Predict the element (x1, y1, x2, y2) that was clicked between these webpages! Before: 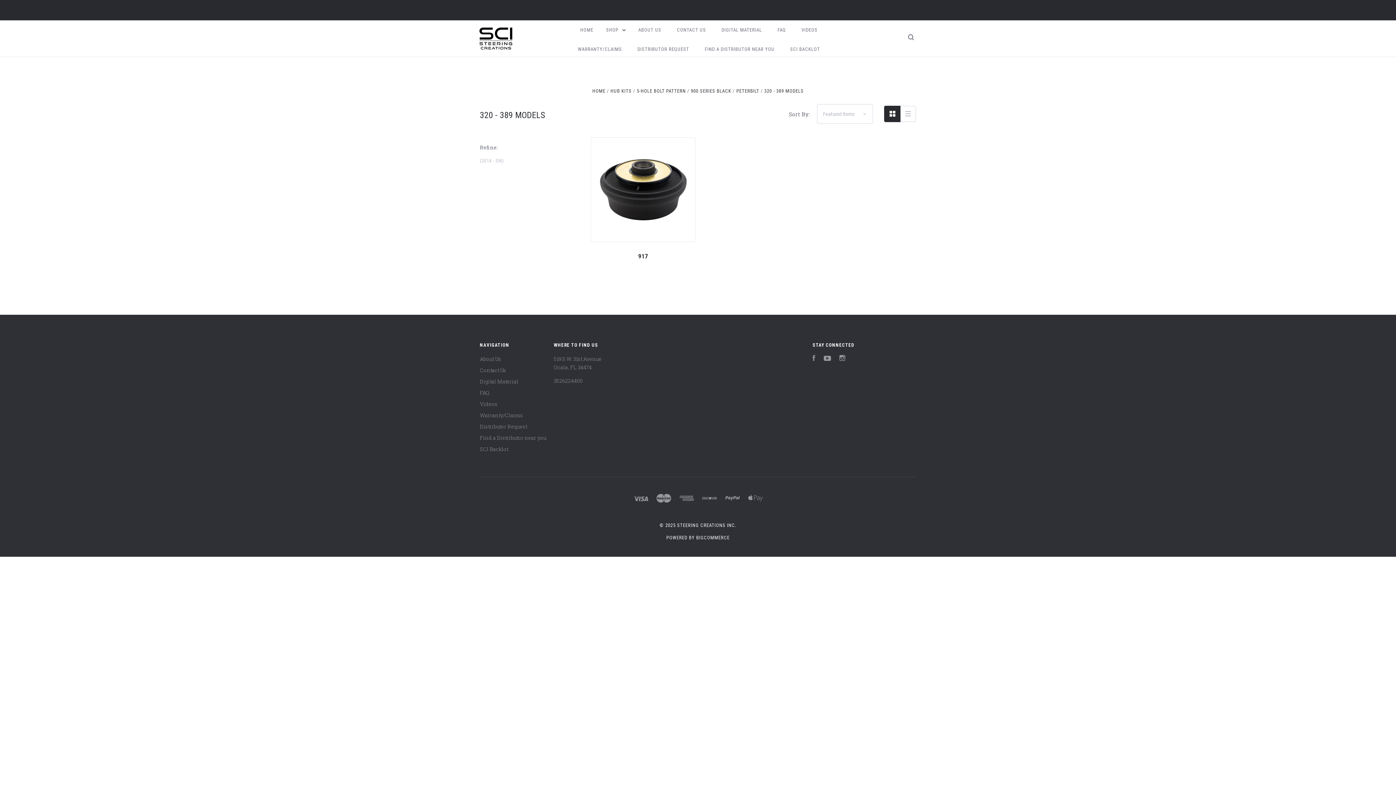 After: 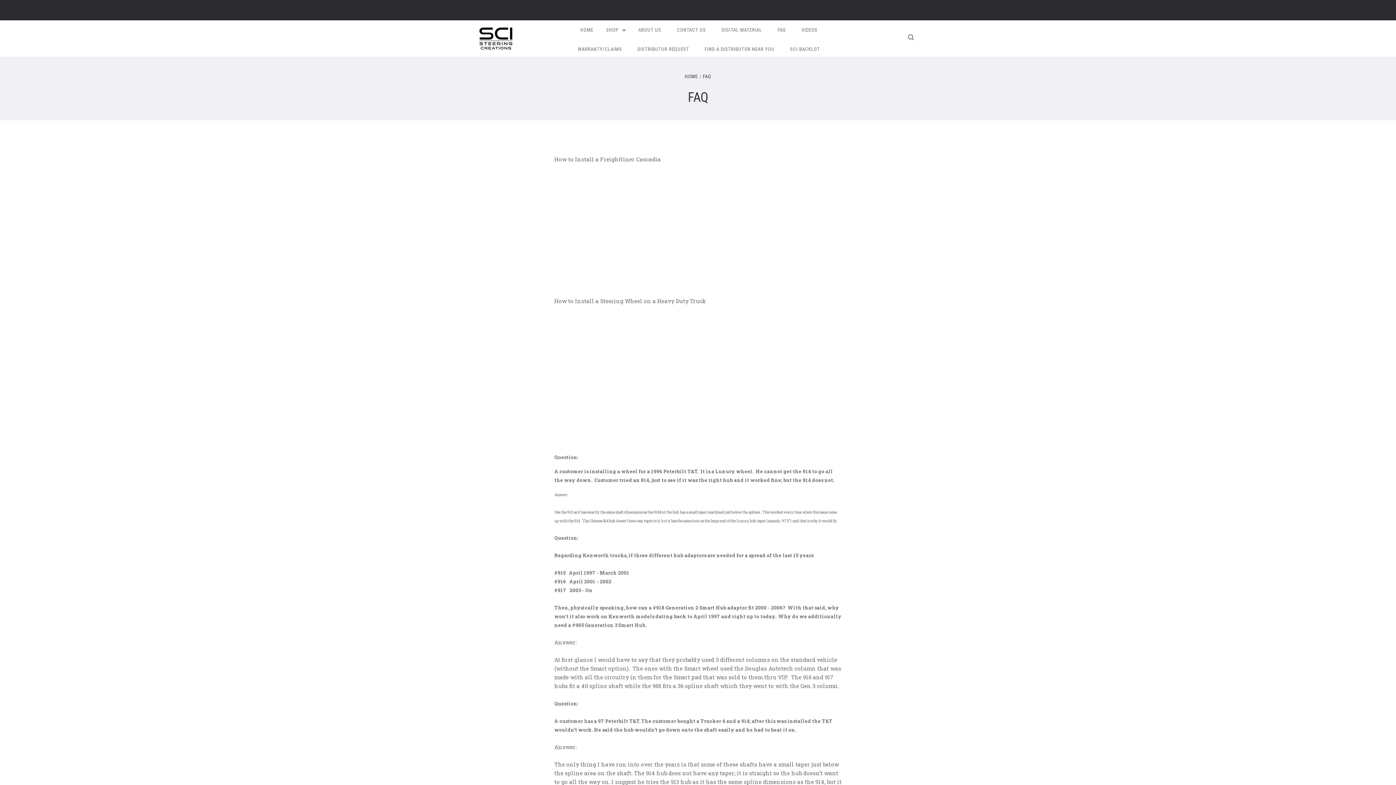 Action: bbox: (480, 389, 489, 396) label: FAQ